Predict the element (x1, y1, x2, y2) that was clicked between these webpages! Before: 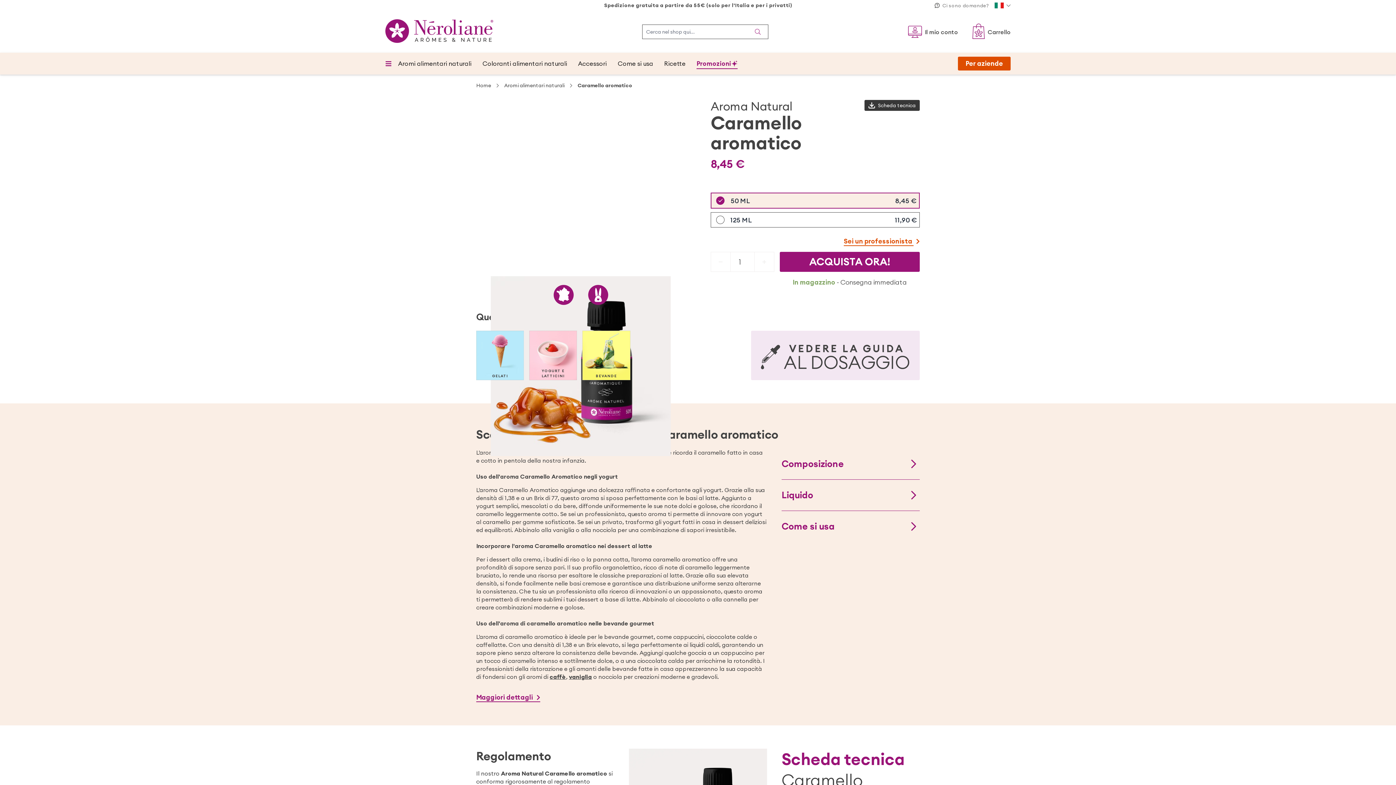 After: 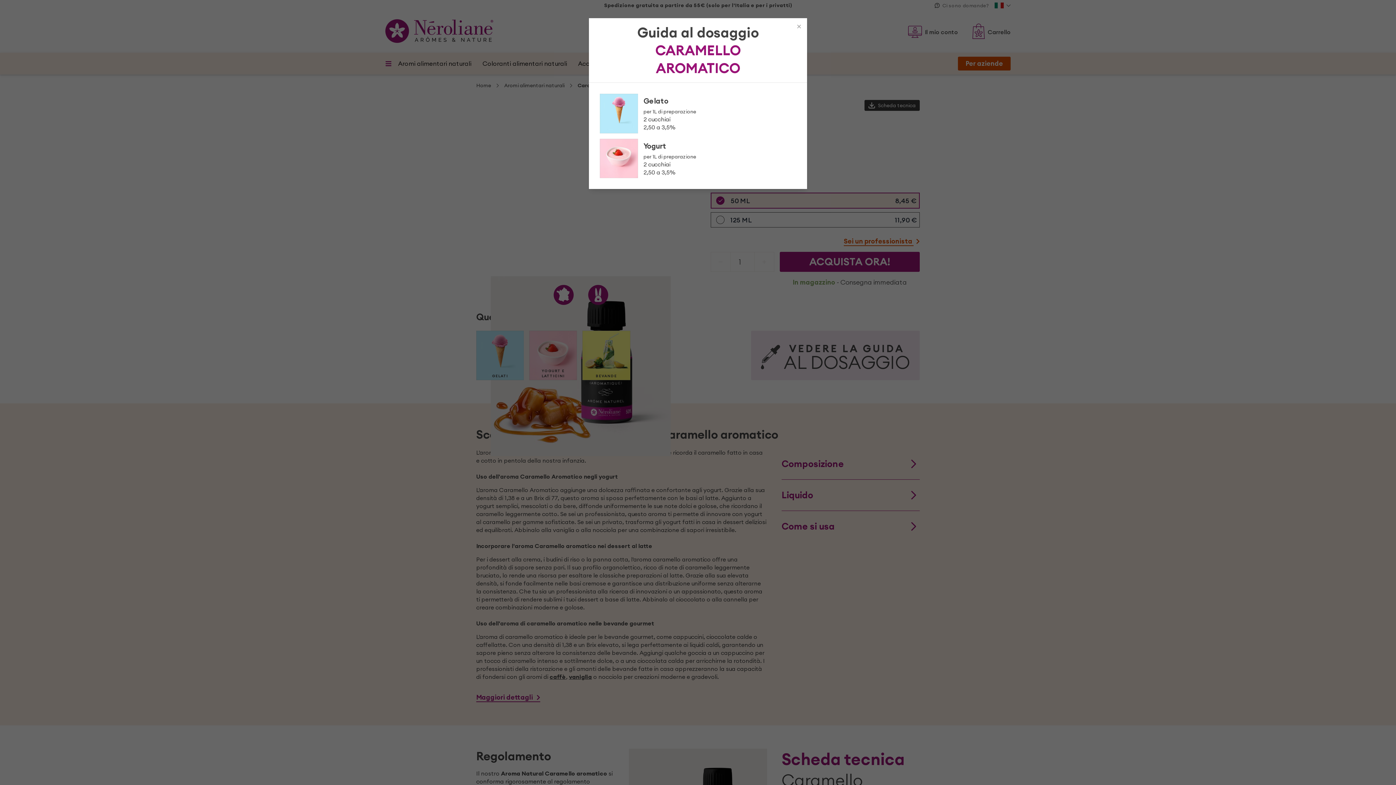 Action: bbox: (751, 330, 920, 380) label: VEDERE LA GUIDA
AL DOSAGGIO